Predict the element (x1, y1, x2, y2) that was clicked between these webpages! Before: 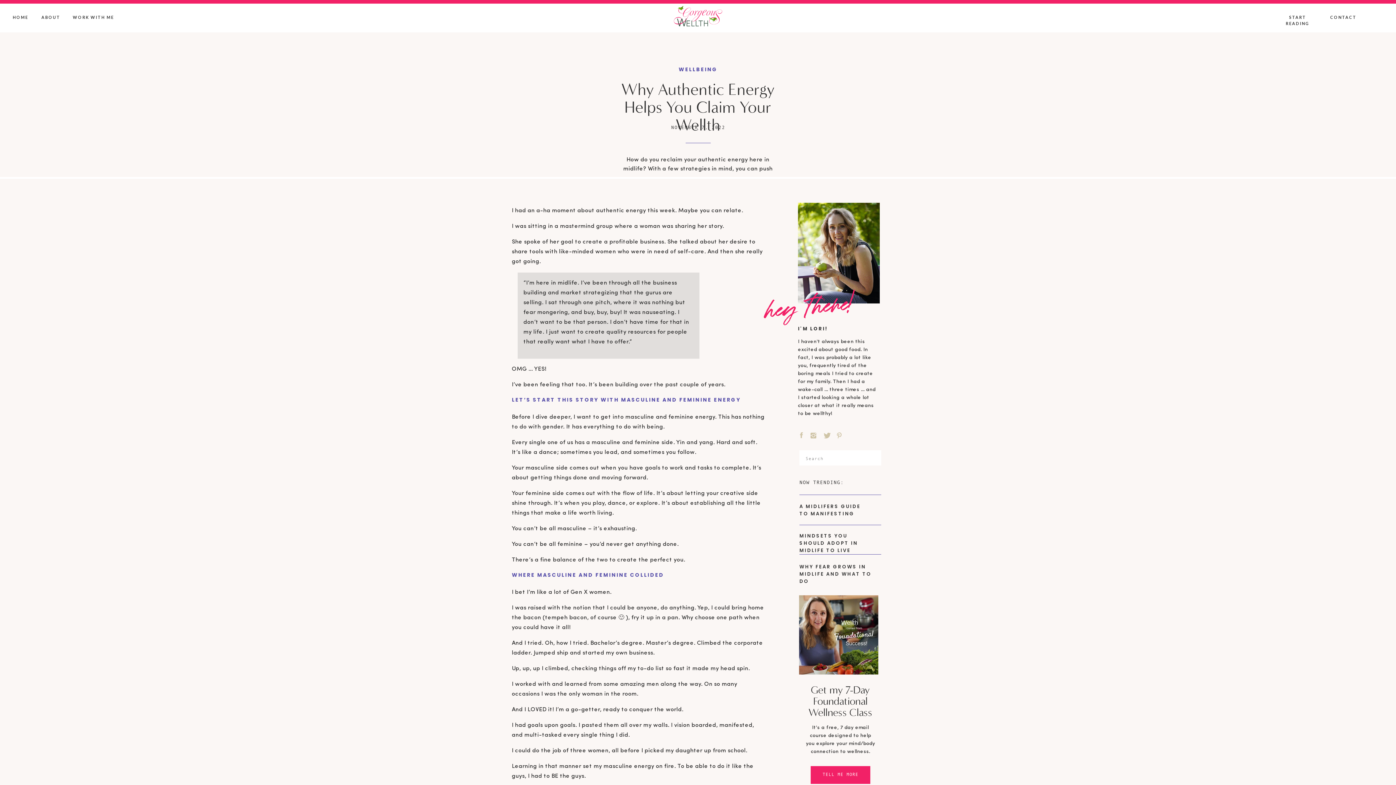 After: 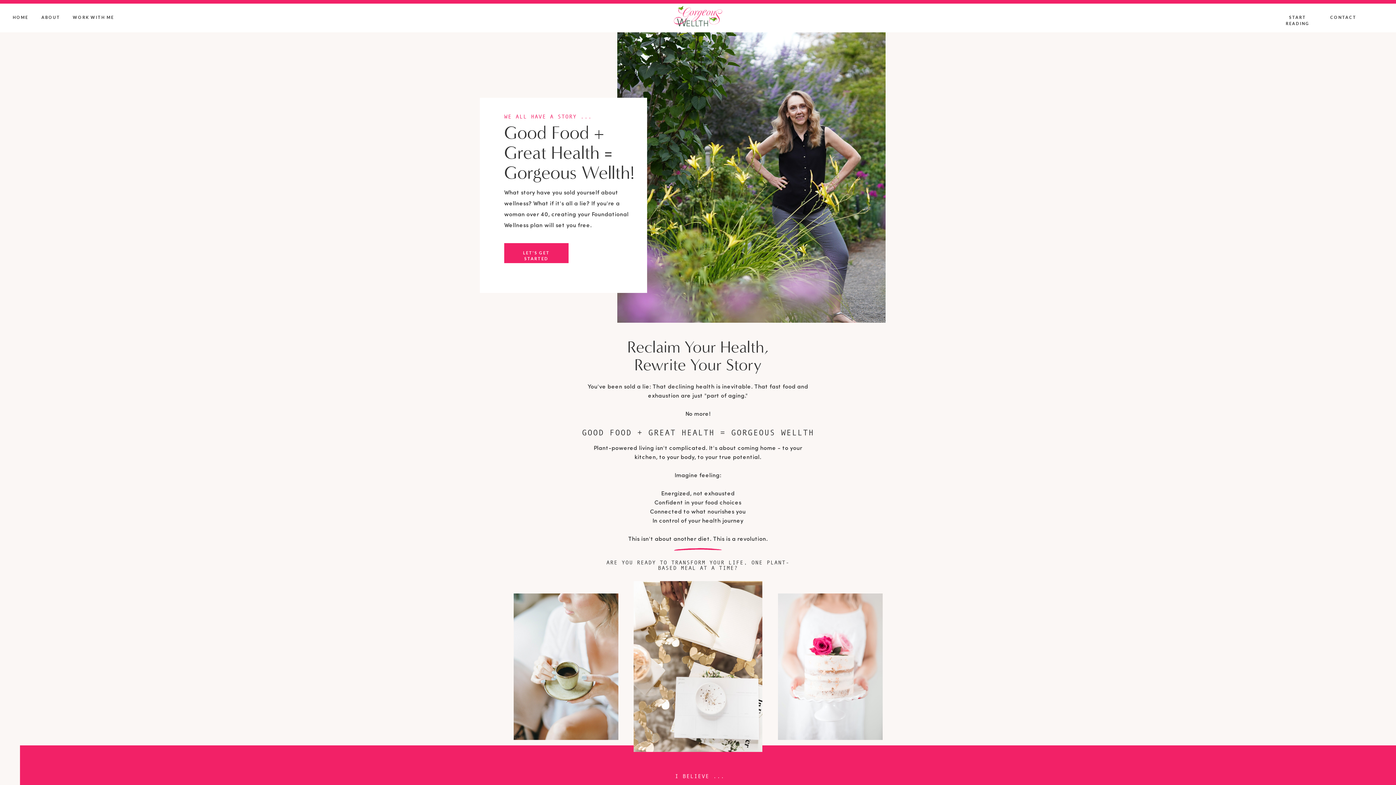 Action: bbox: (673, 5, 722, 27)